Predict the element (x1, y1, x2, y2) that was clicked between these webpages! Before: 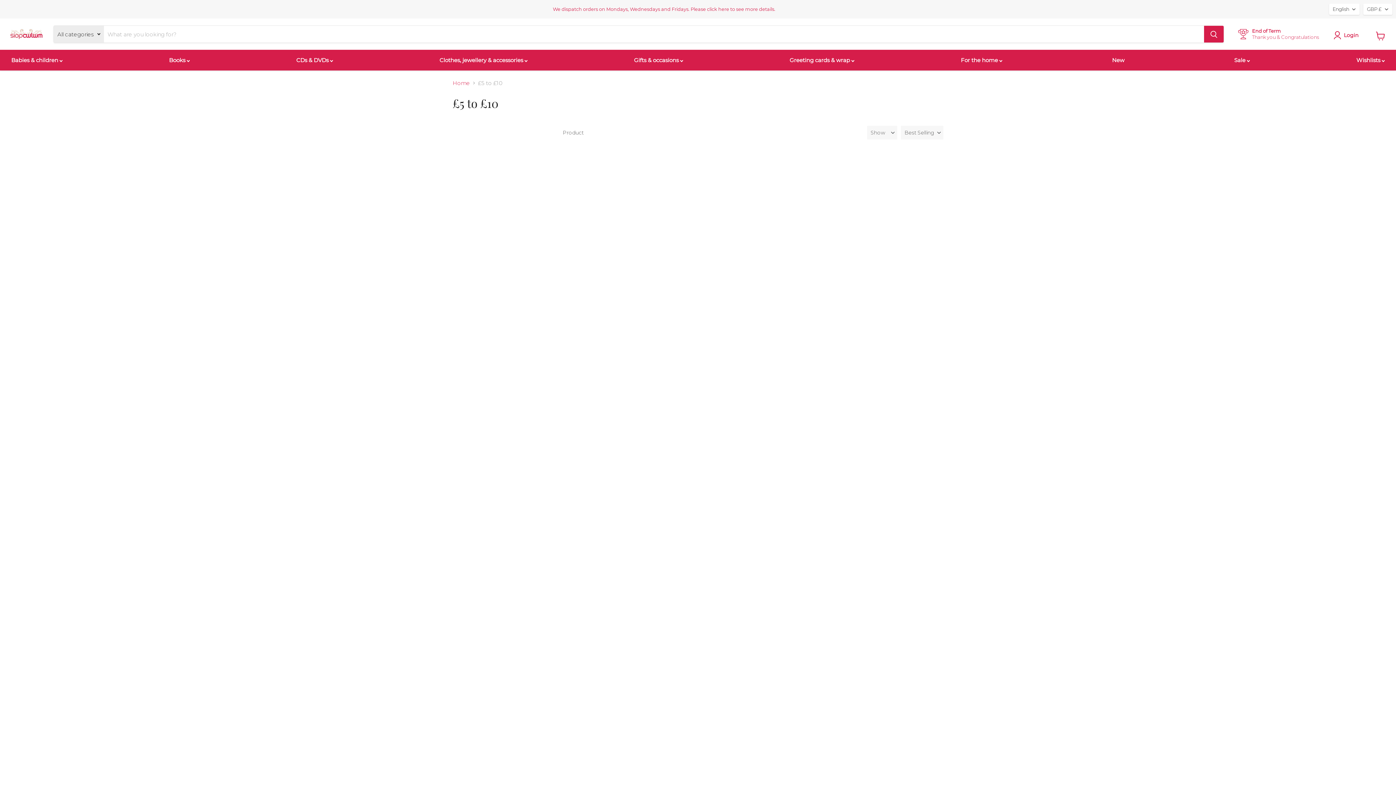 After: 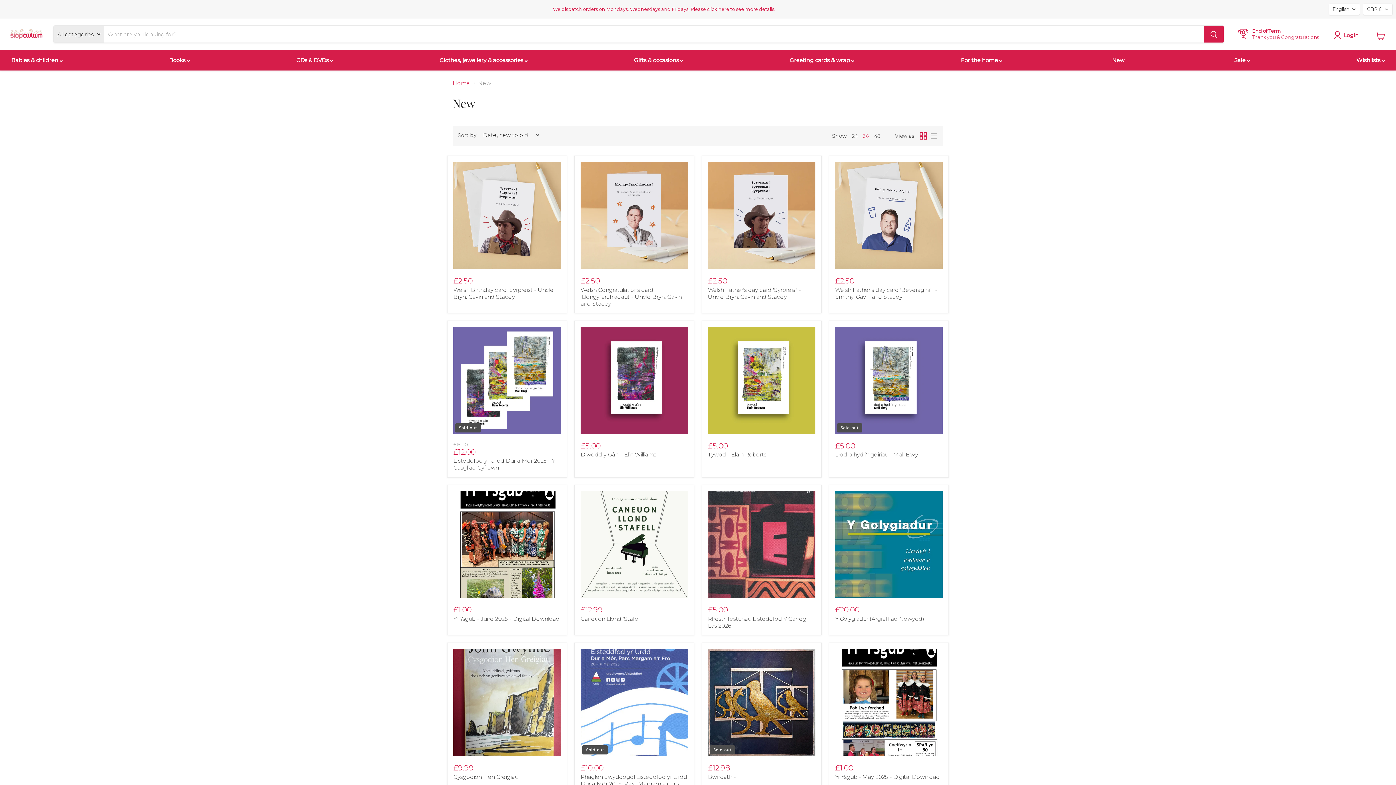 Action: bbox: (1106, 52, 1130, 67) label: New